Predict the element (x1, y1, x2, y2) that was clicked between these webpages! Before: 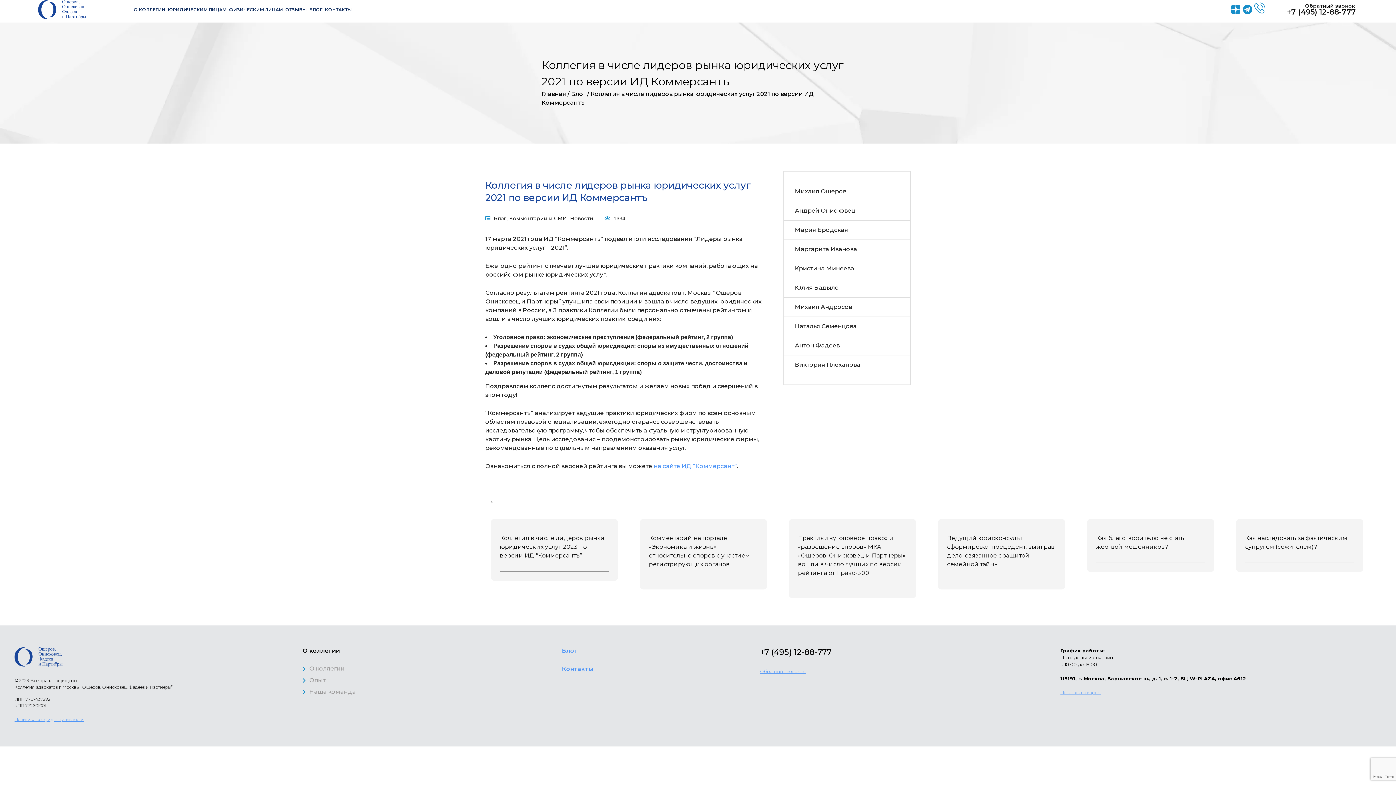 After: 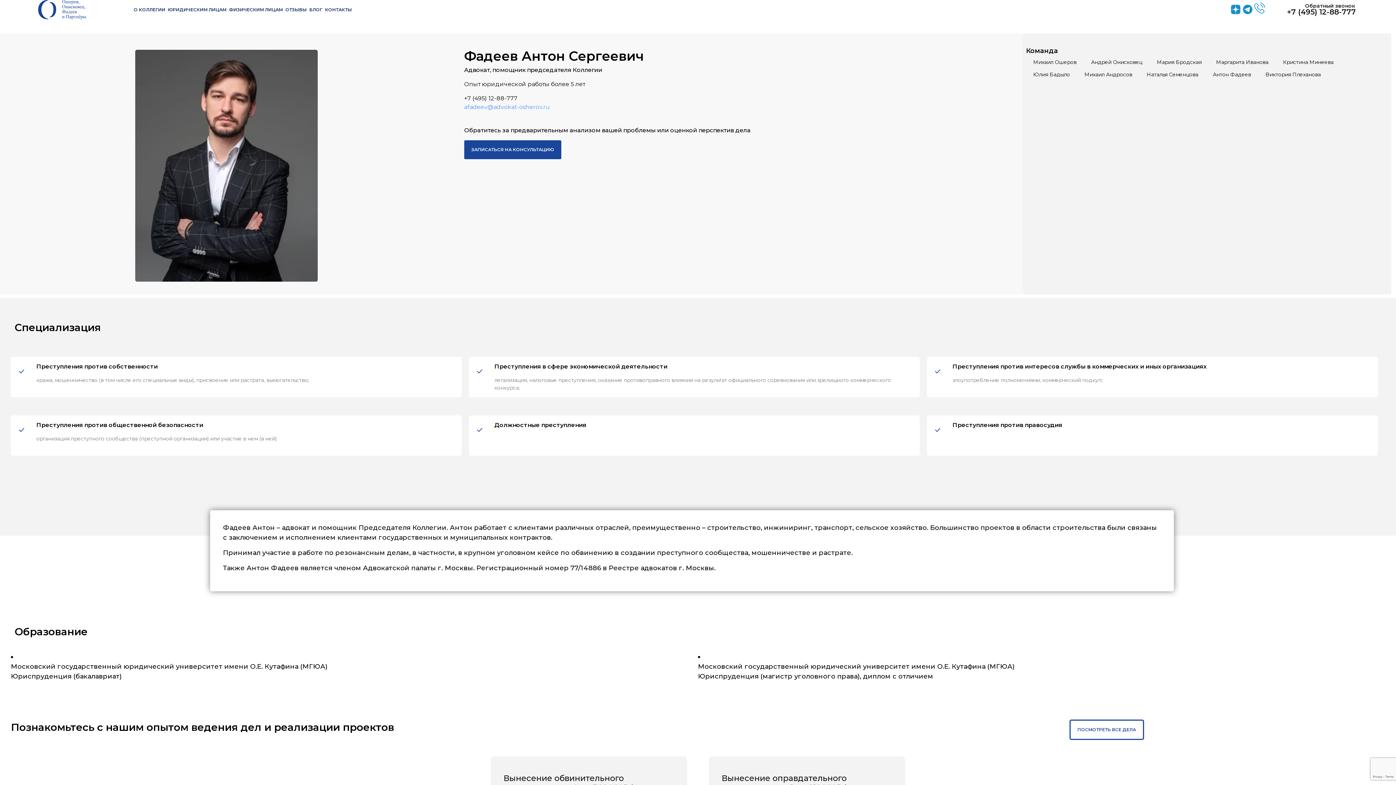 Action: bbox: (784, 336, 910, 355) label: Антон Фадеев